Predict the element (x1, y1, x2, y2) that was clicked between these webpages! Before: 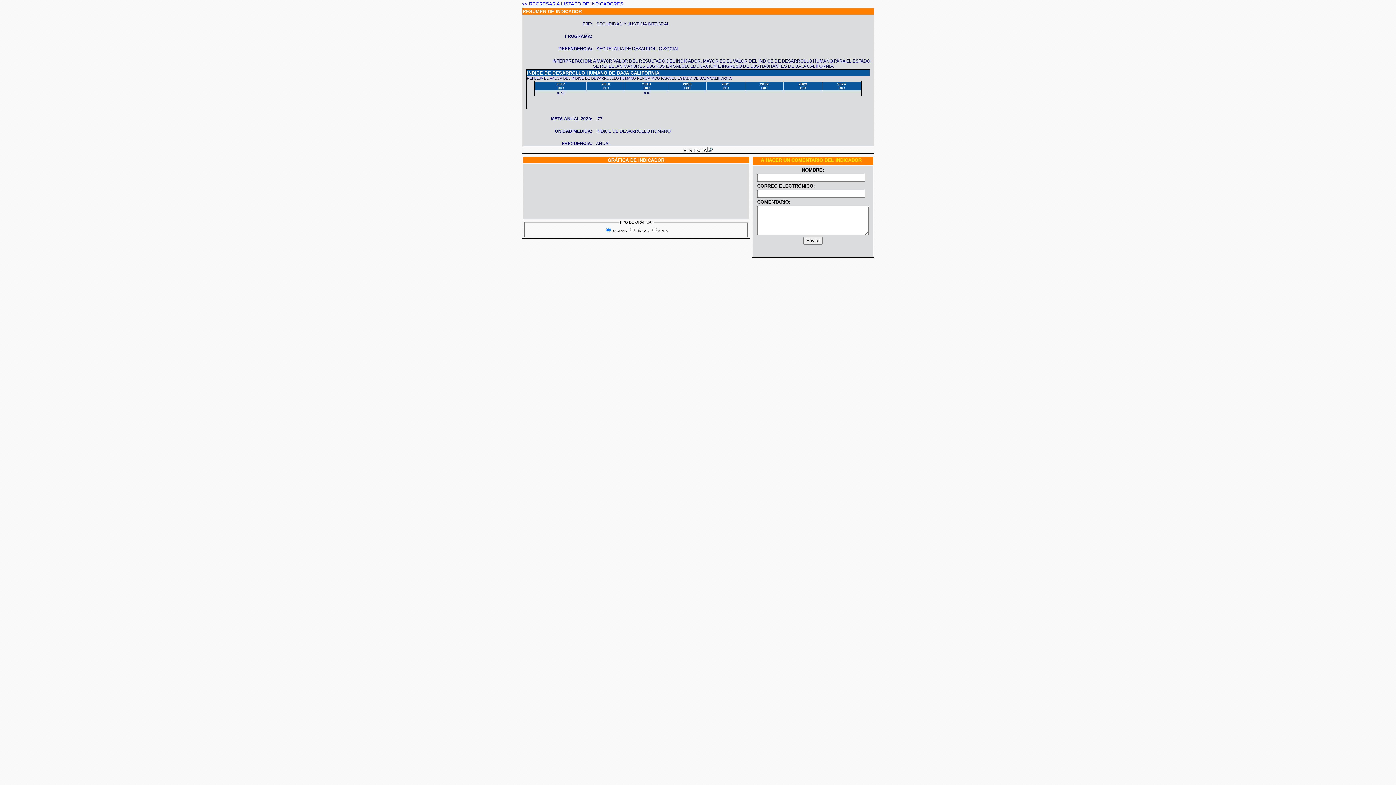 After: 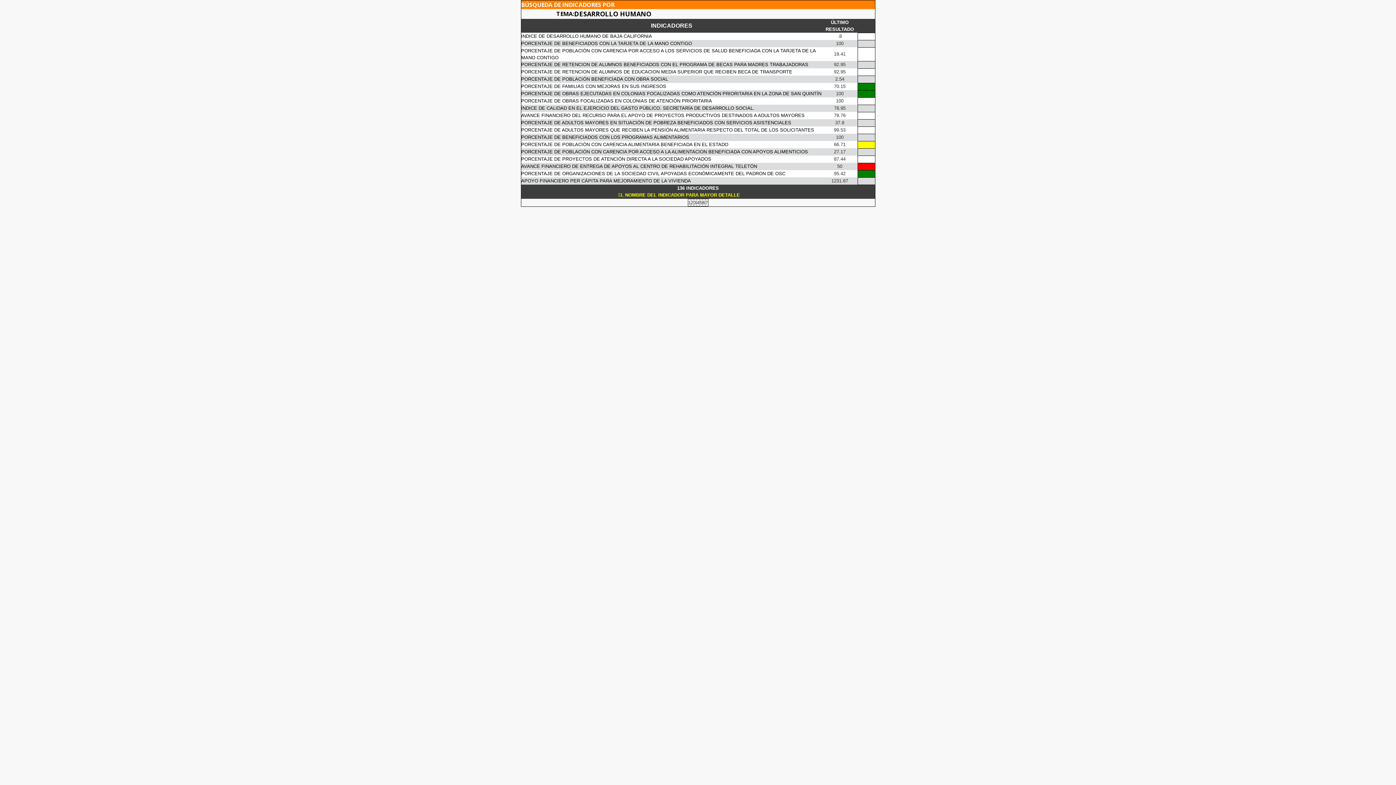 Action: bbox: (522, 1, 623, 6) label: << REGRESAR A LISTADO DE INDICADORES